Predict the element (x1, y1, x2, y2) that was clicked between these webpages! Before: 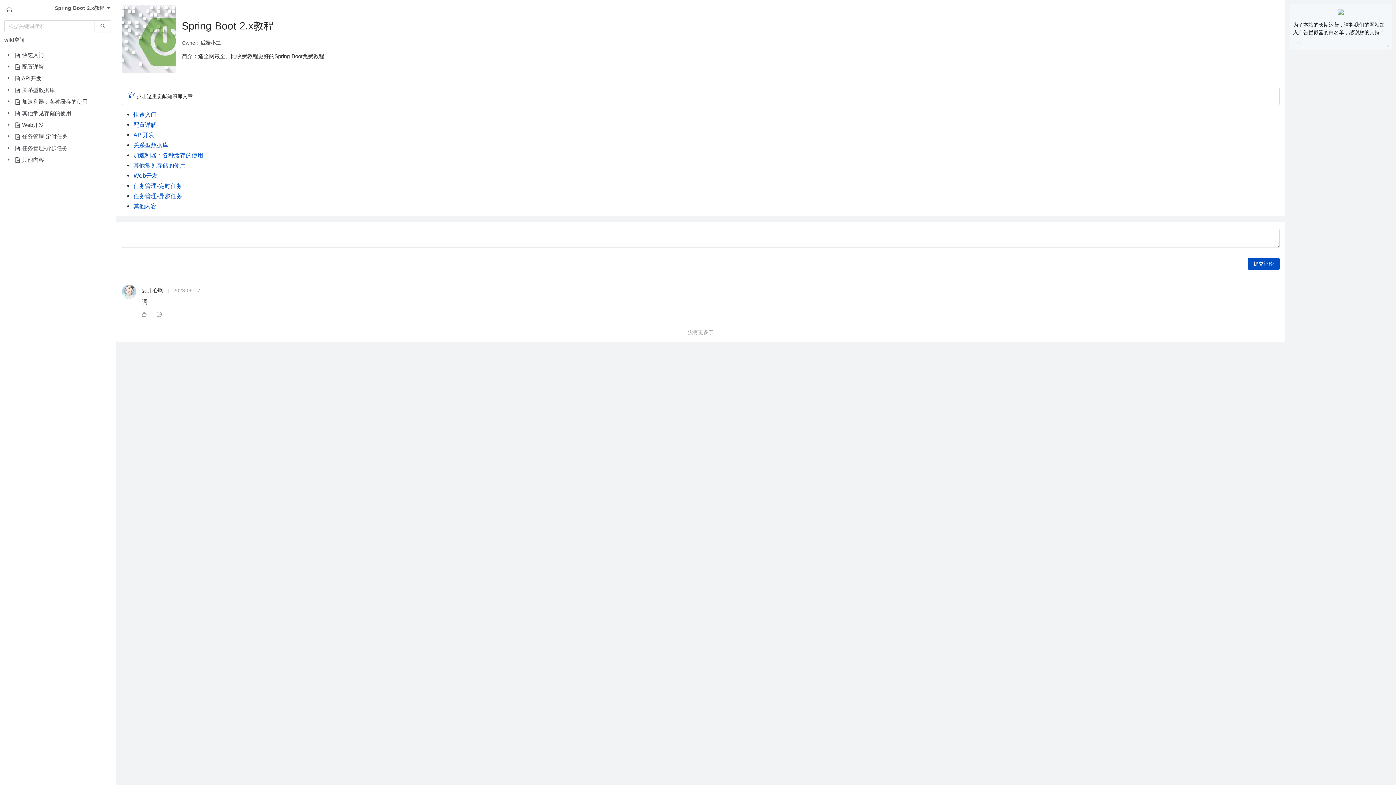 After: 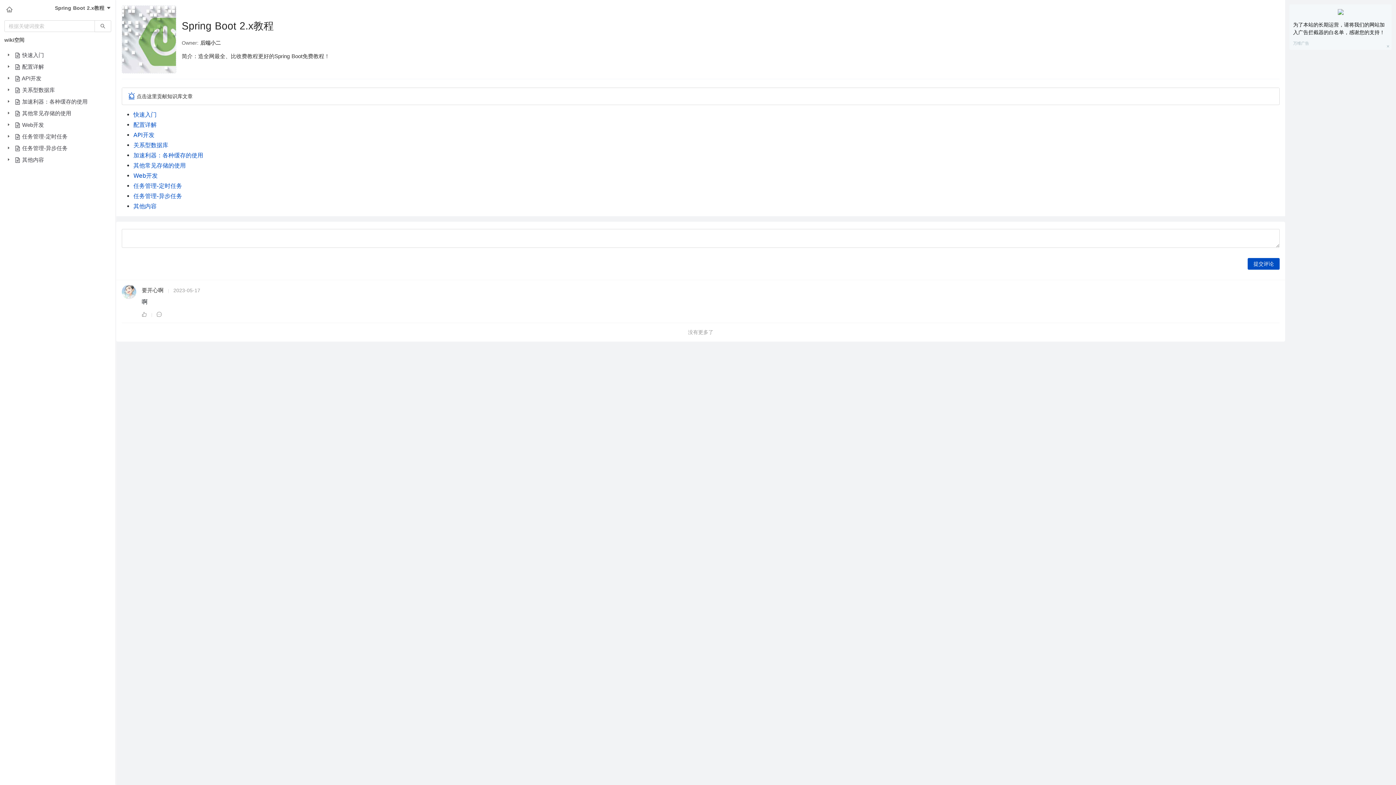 Action: bbox: (1338, 8, 1343, 15)